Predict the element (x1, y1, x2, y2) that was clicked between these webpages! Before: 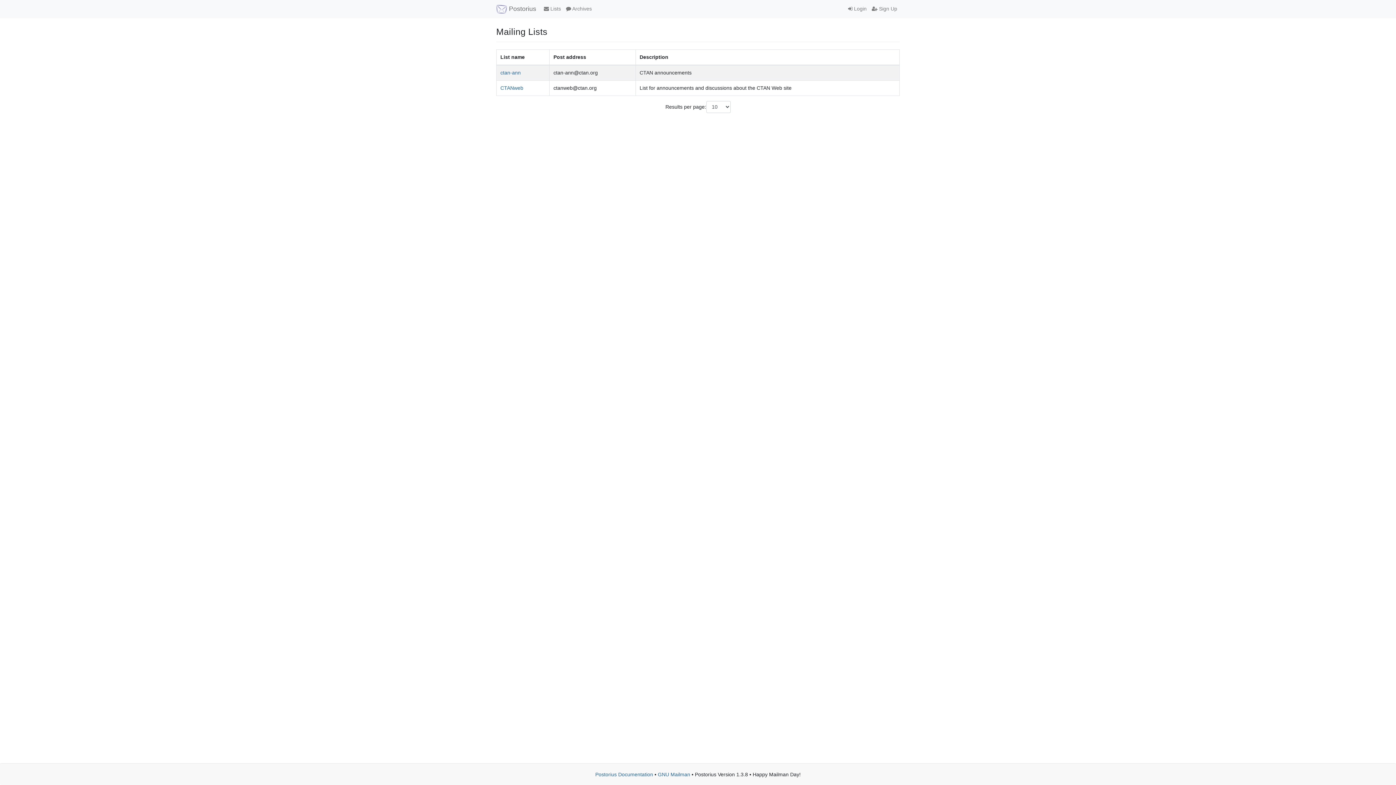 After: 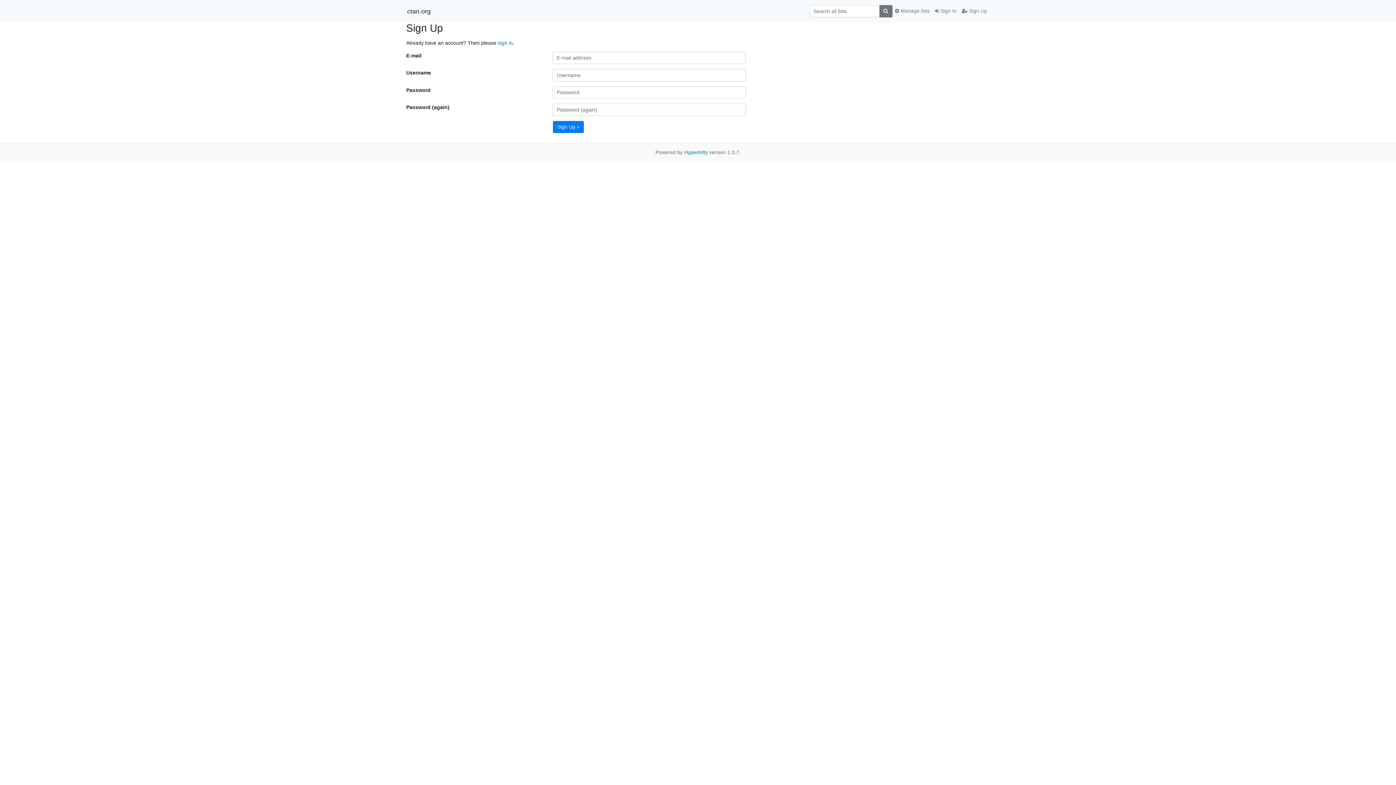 Action: label:  Sign Up bbox: (869, 2, 900, 15)